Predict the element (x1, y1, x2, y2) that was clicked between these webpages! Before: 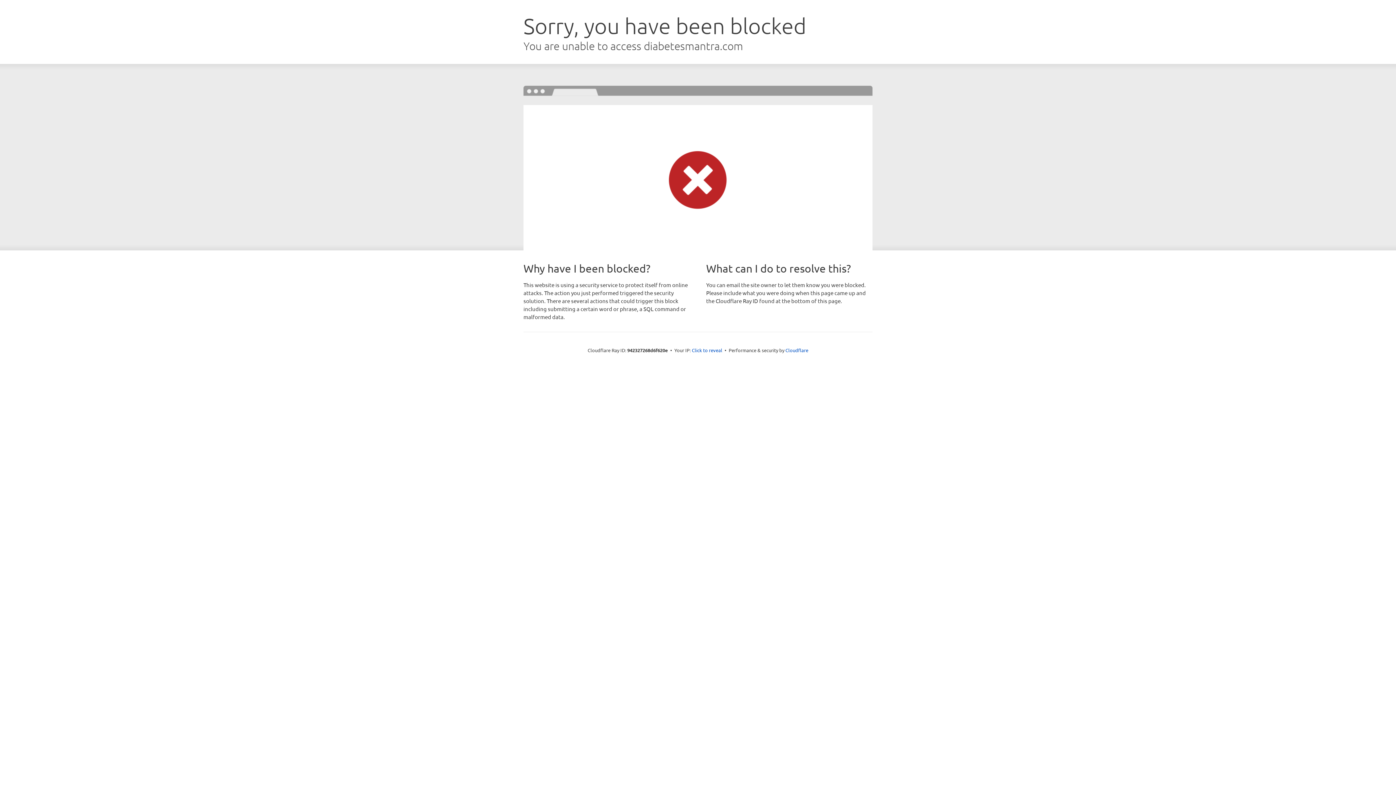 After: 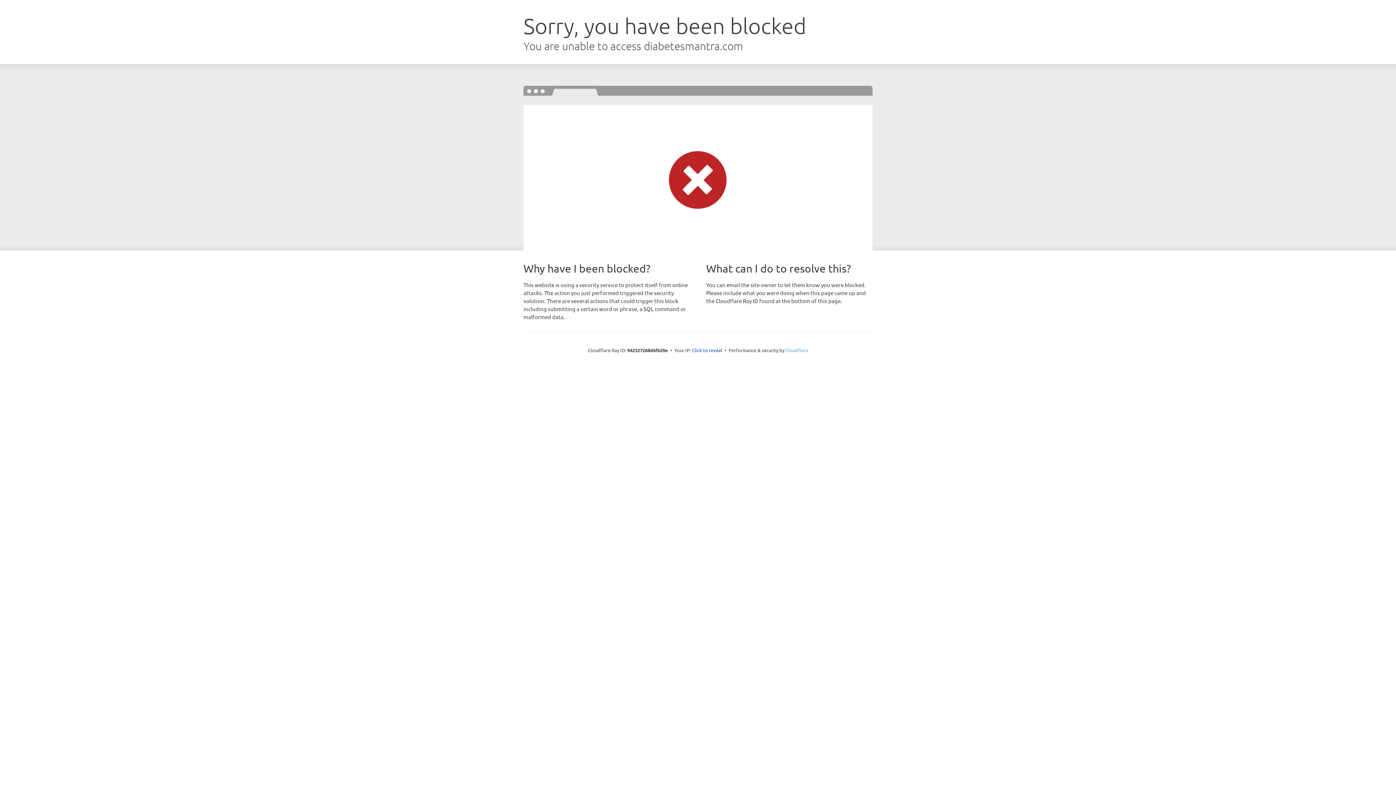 Action: bbox: (785, 347, 808, 353) label: Cloudflare